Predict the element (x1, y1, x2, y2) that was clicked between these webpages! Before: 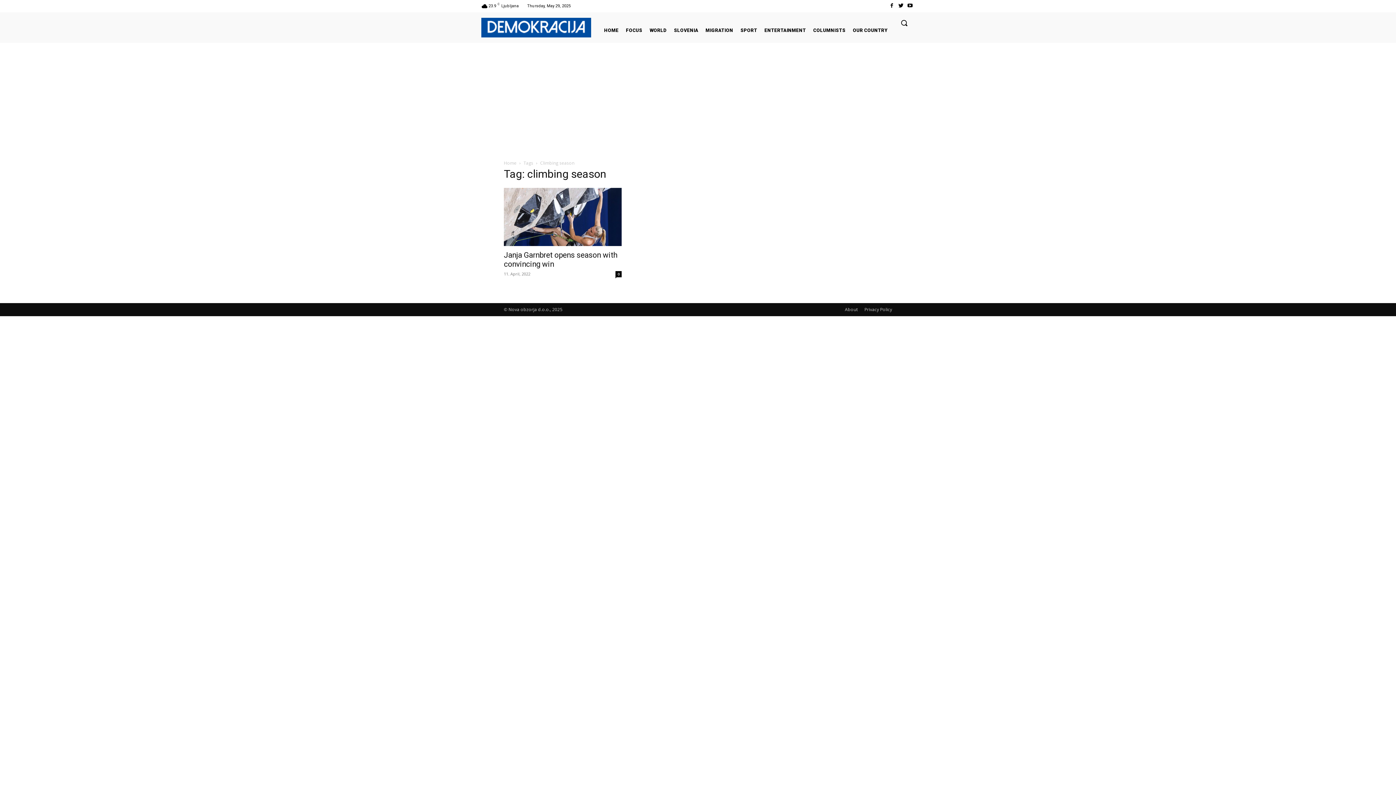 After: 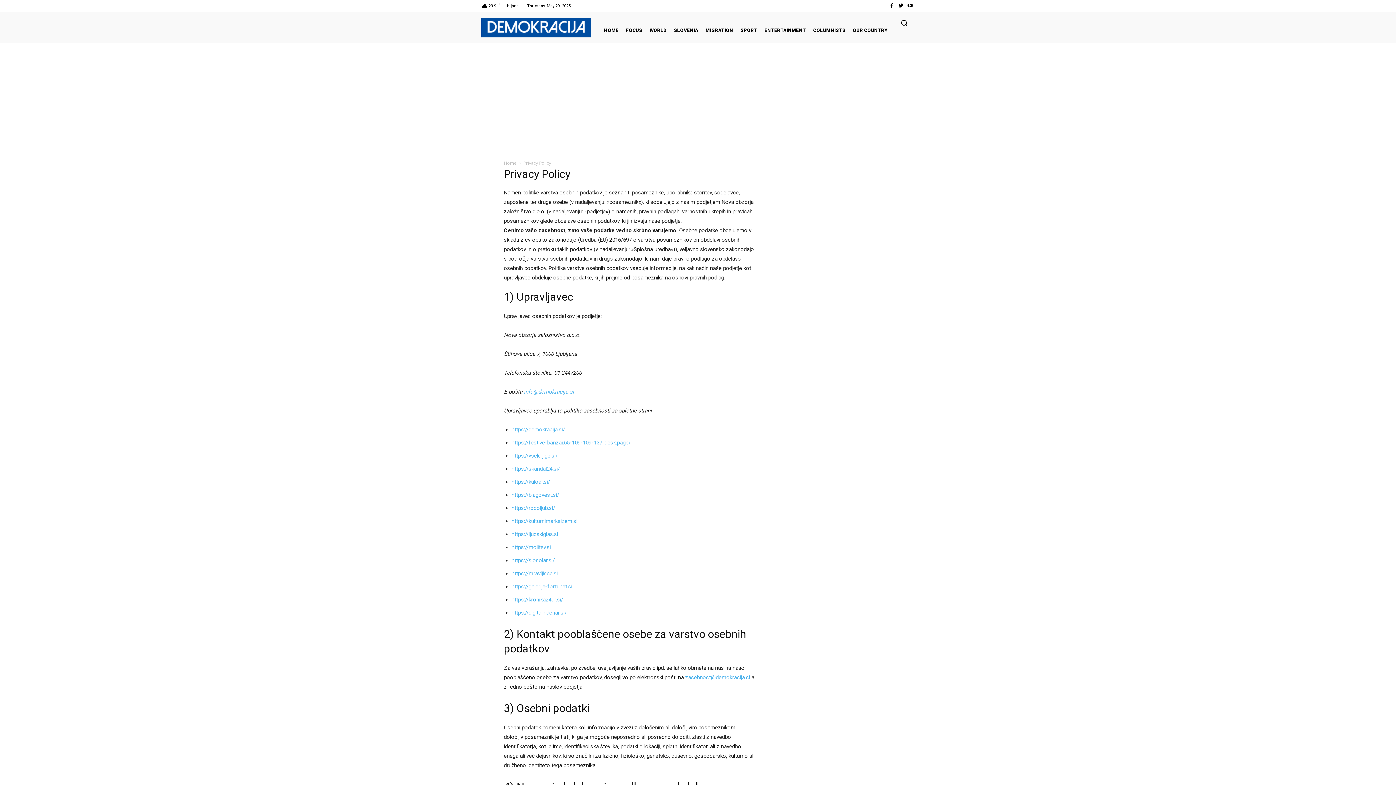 Action: label: Privacy Policy bbox: (864, 306, 892, 313)